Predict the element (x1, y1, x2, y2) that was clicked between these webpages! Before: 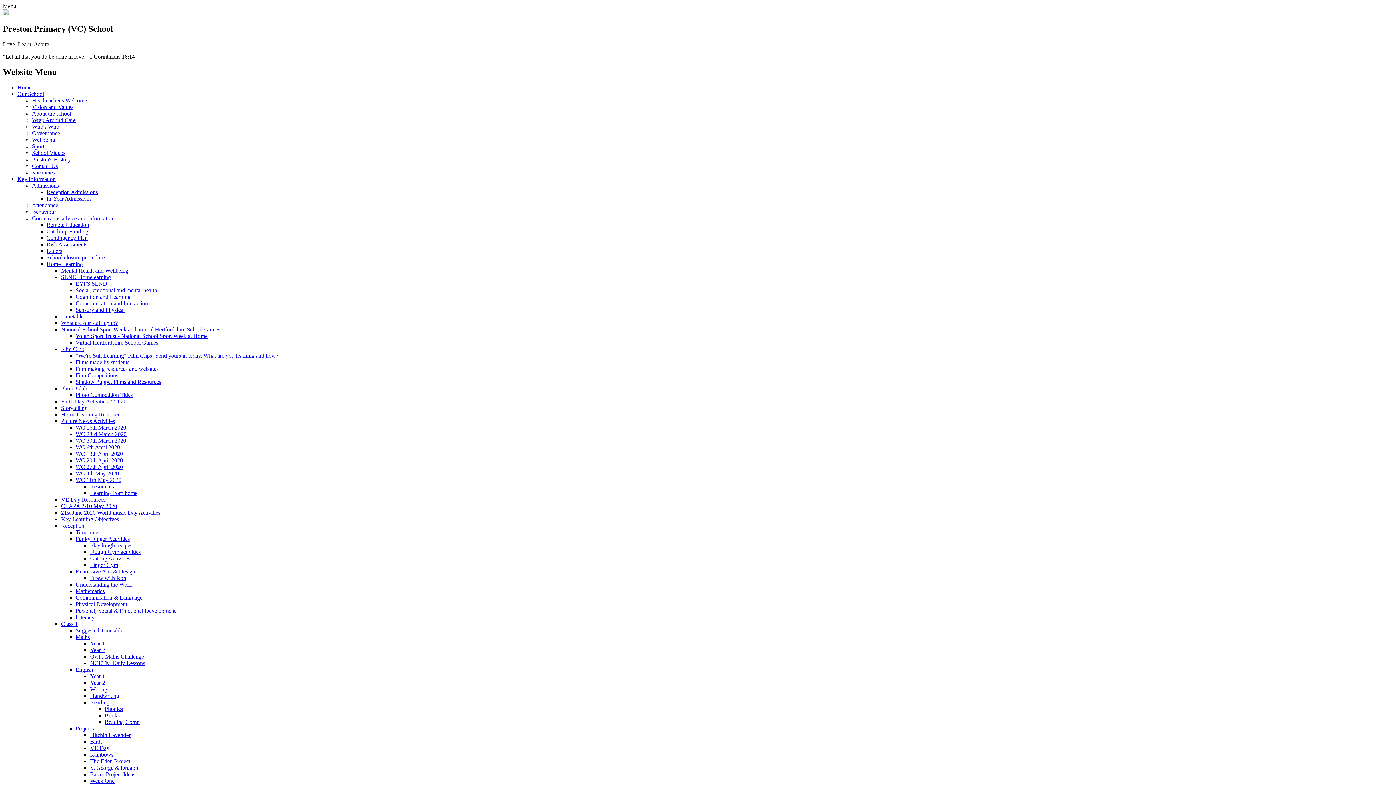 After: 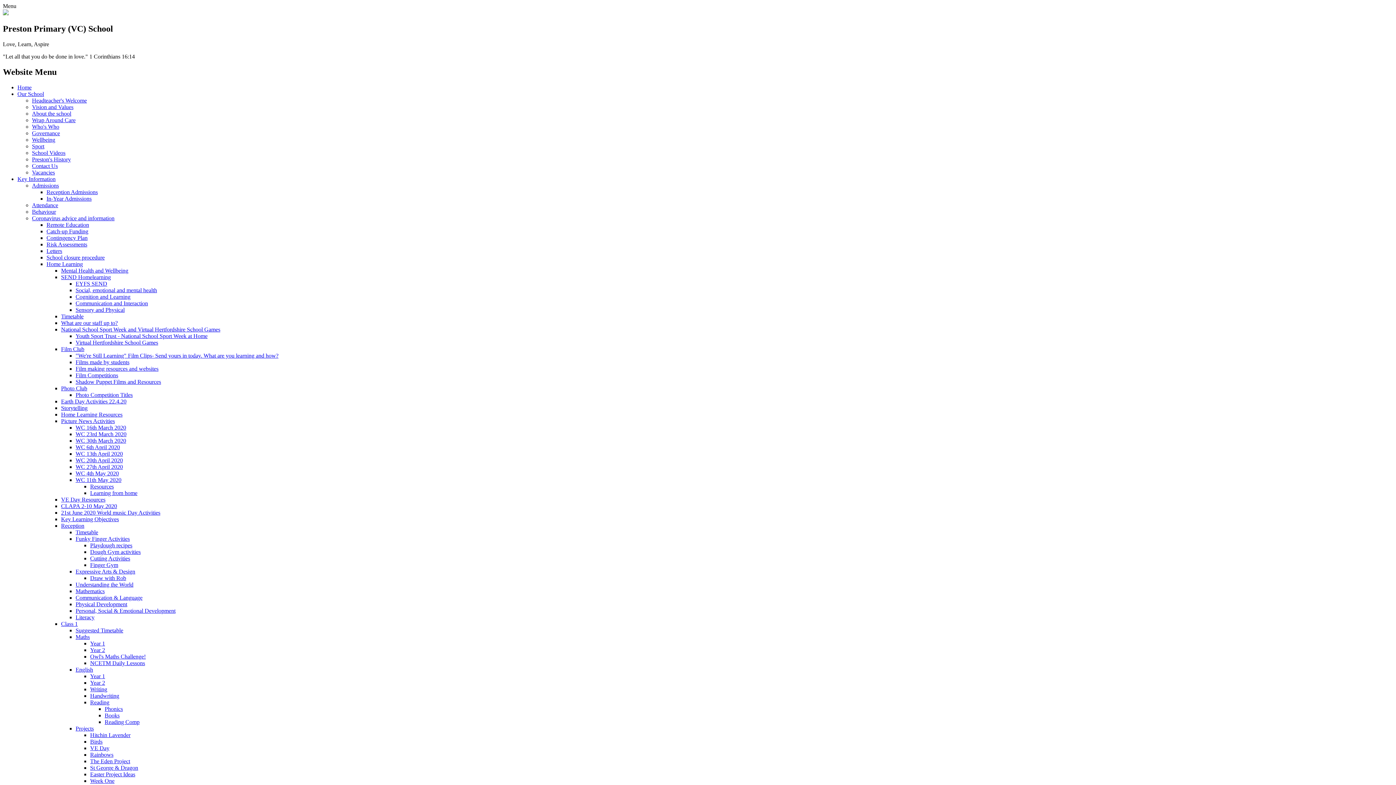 Action: bbox: (90, 764, 138, 771) label: St George & Dragon